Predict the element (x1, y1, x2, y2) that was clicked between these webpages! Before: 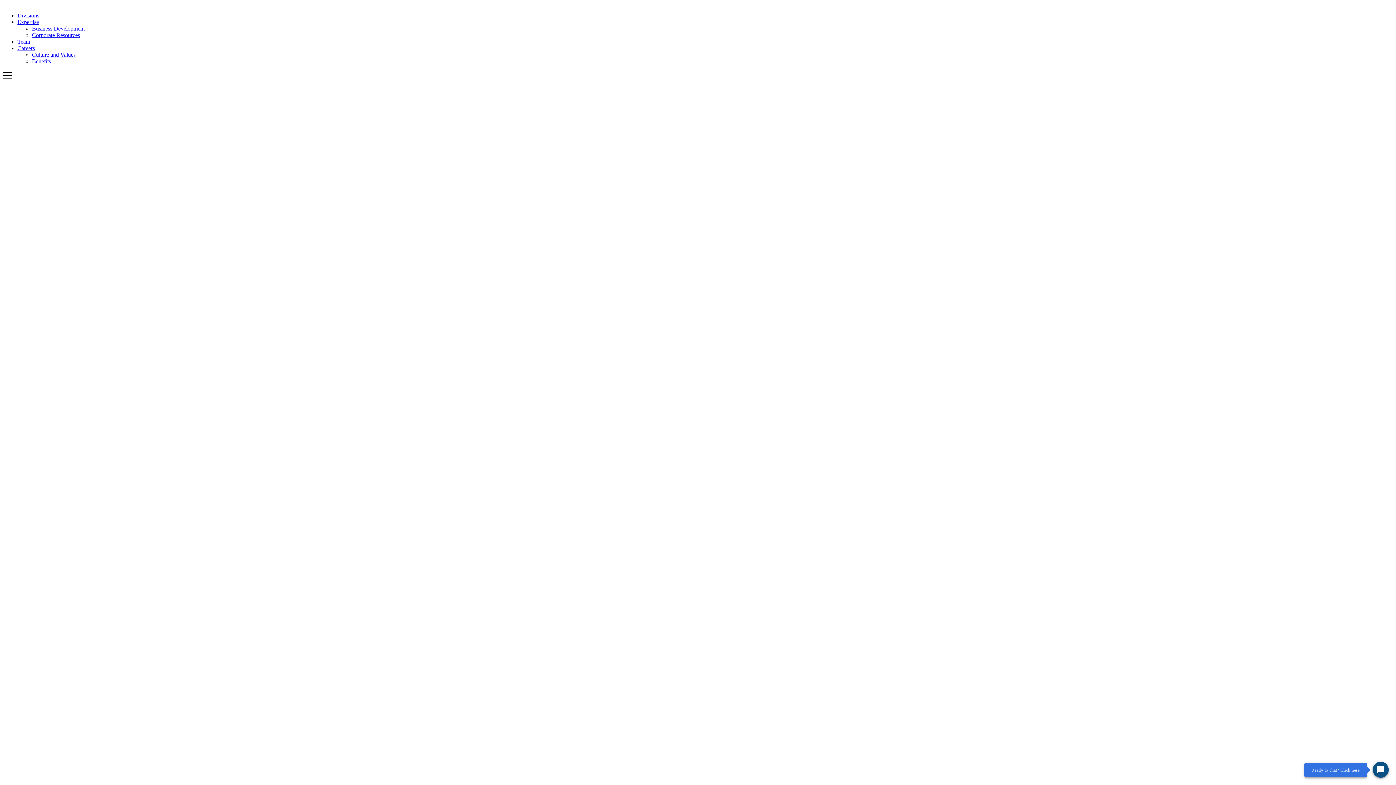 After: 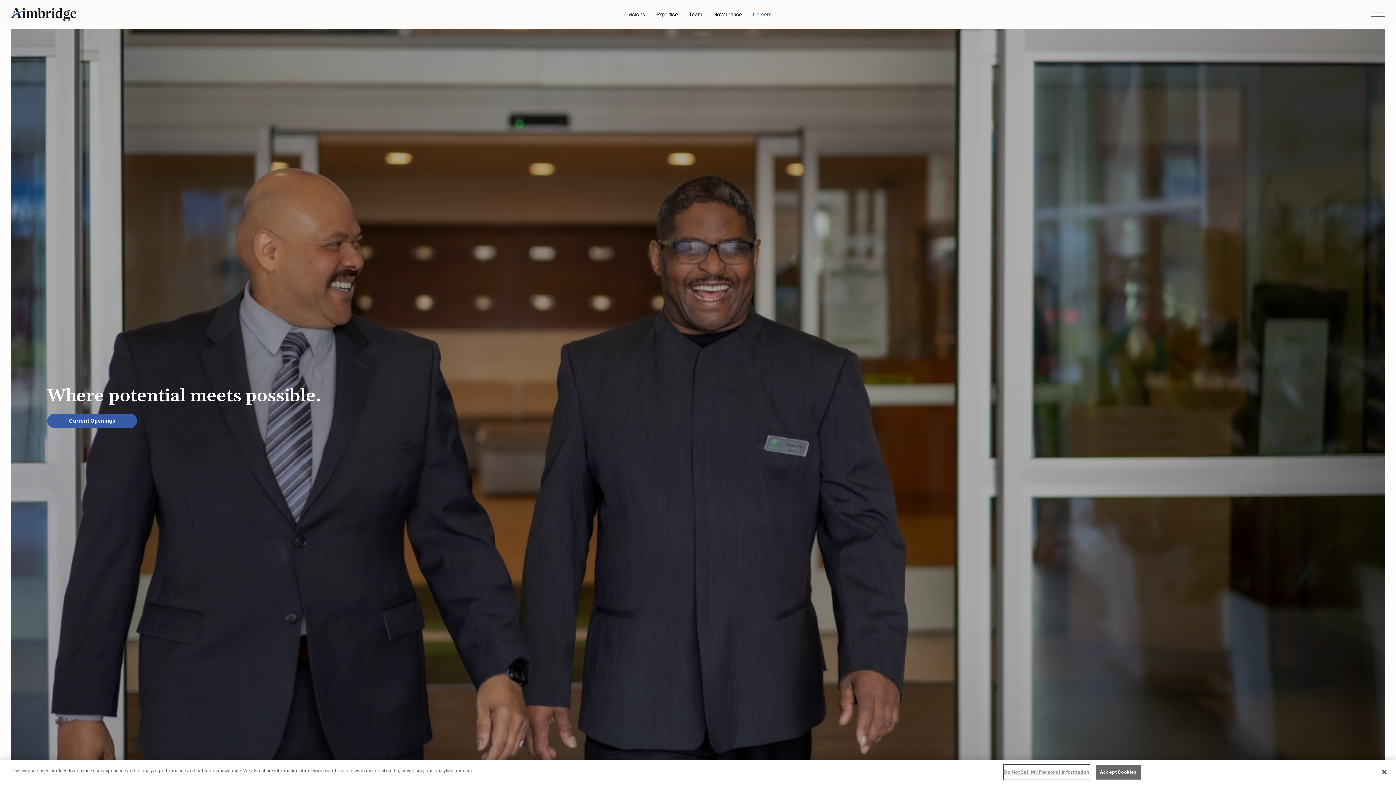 Action: label: Careers bbox: (17, 45, 34, 51)